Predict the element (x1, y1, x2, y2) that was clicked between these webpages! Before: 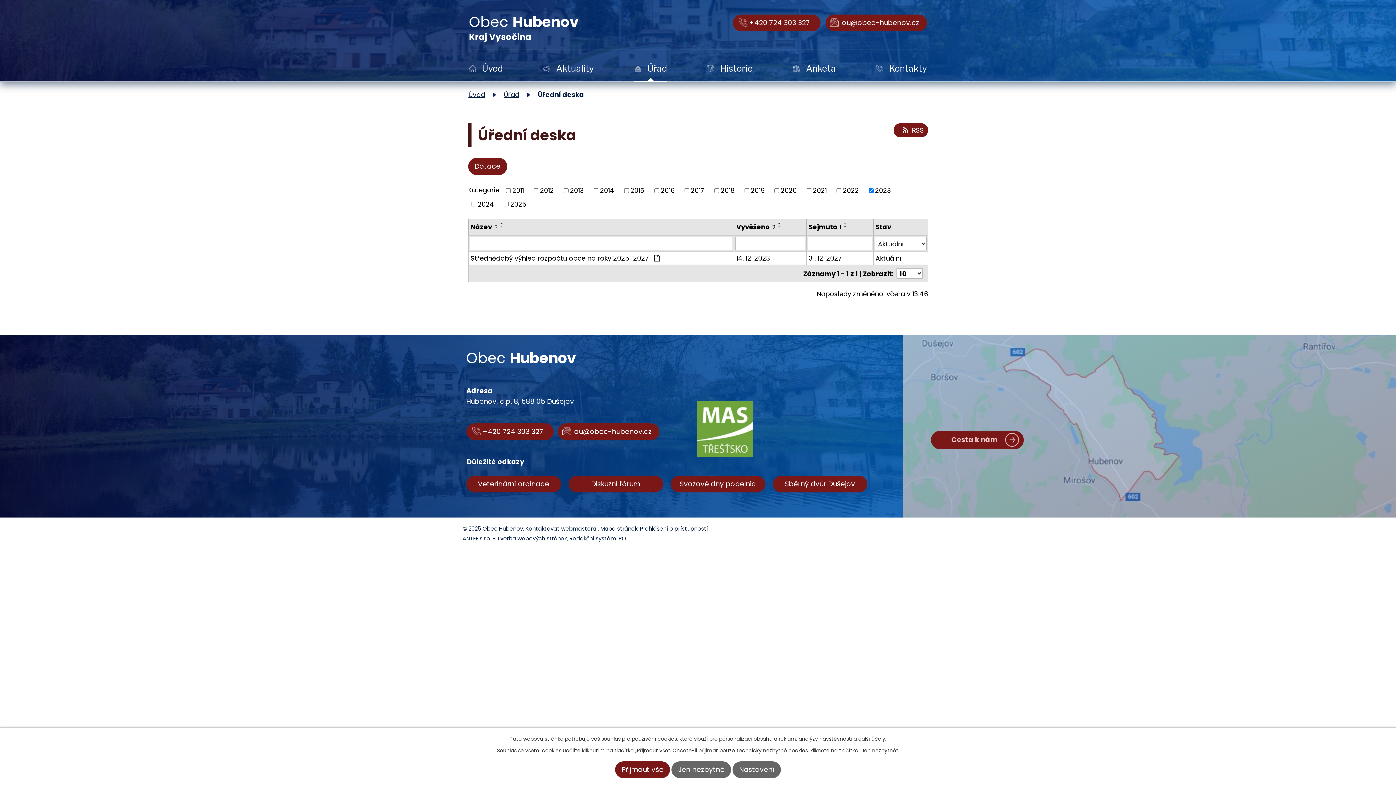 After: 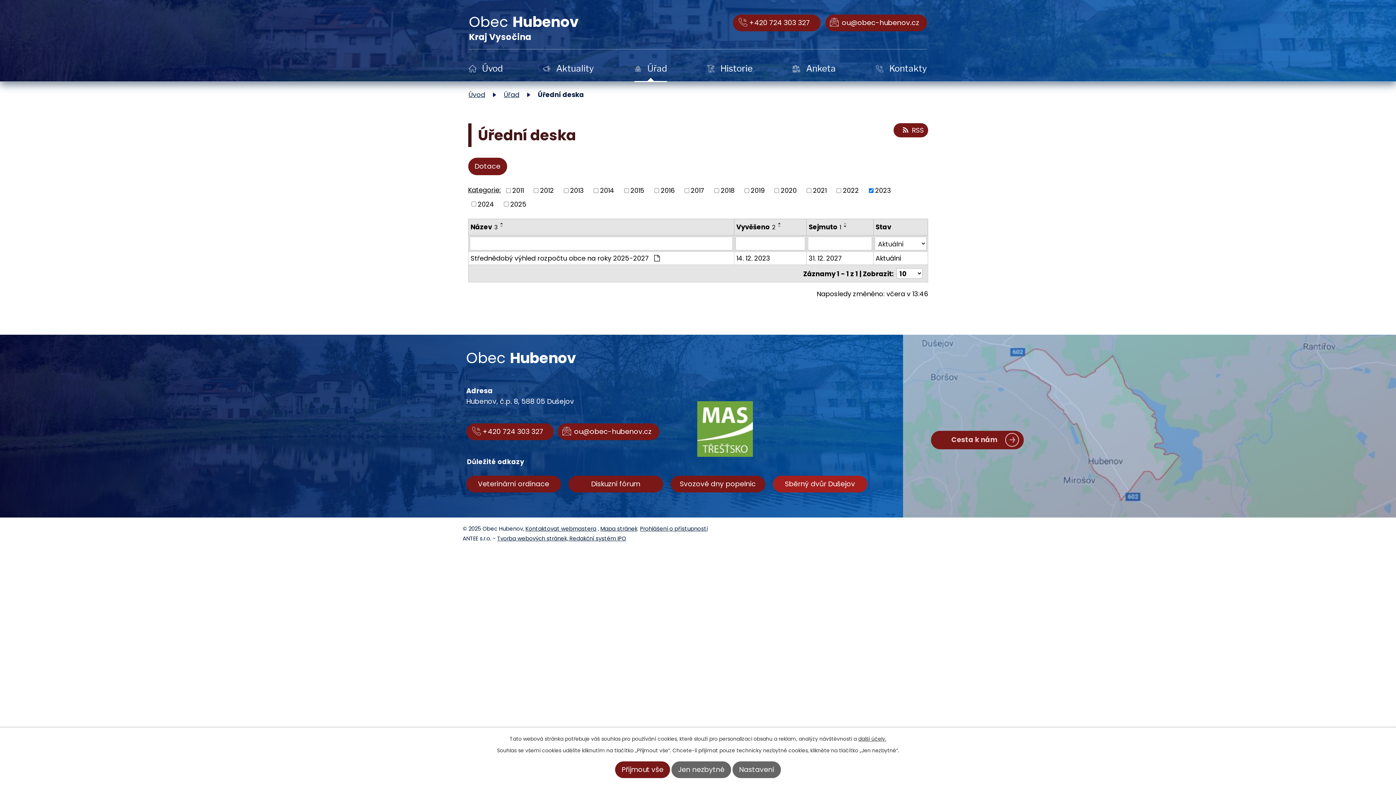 Action: label: Sběrný dvůr Dušejov bbox: (772, 479, 867, 488)